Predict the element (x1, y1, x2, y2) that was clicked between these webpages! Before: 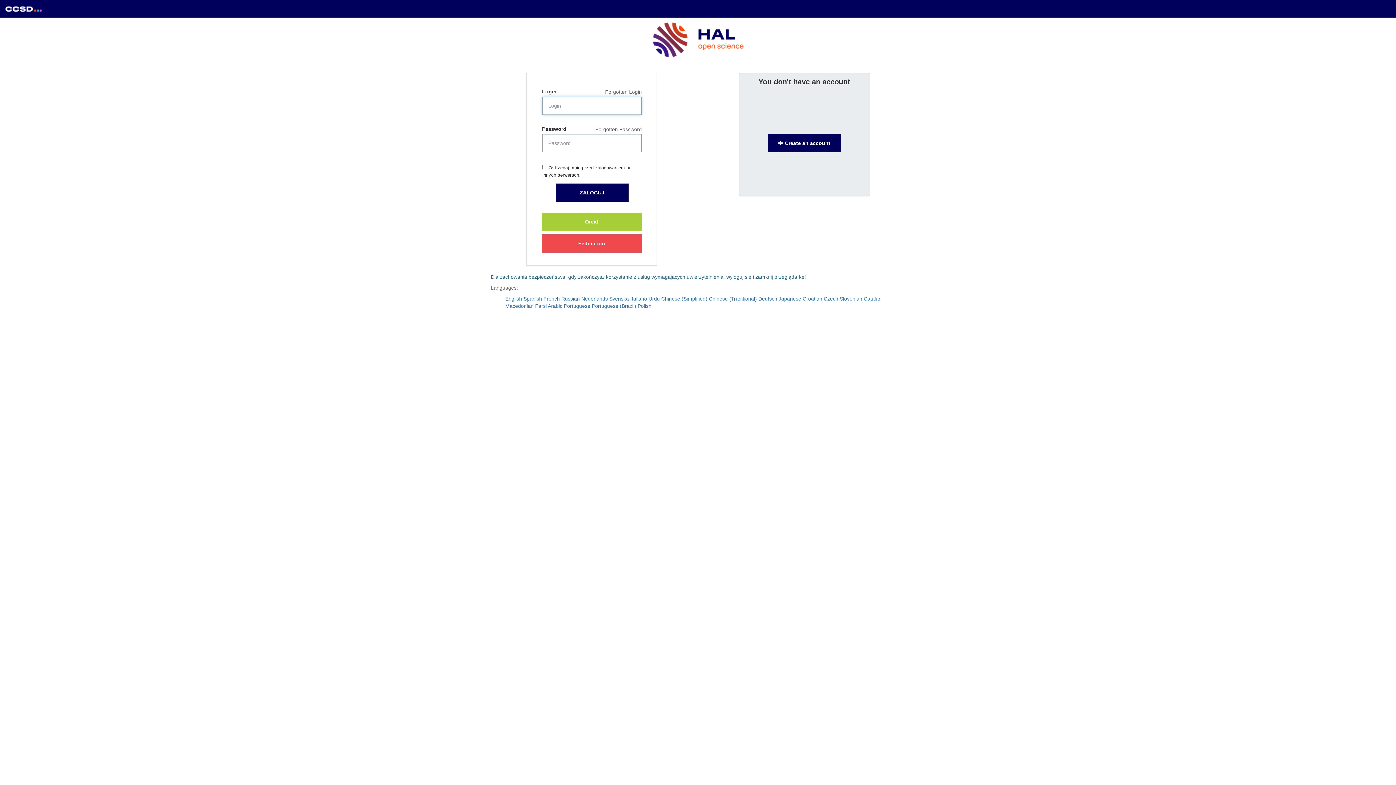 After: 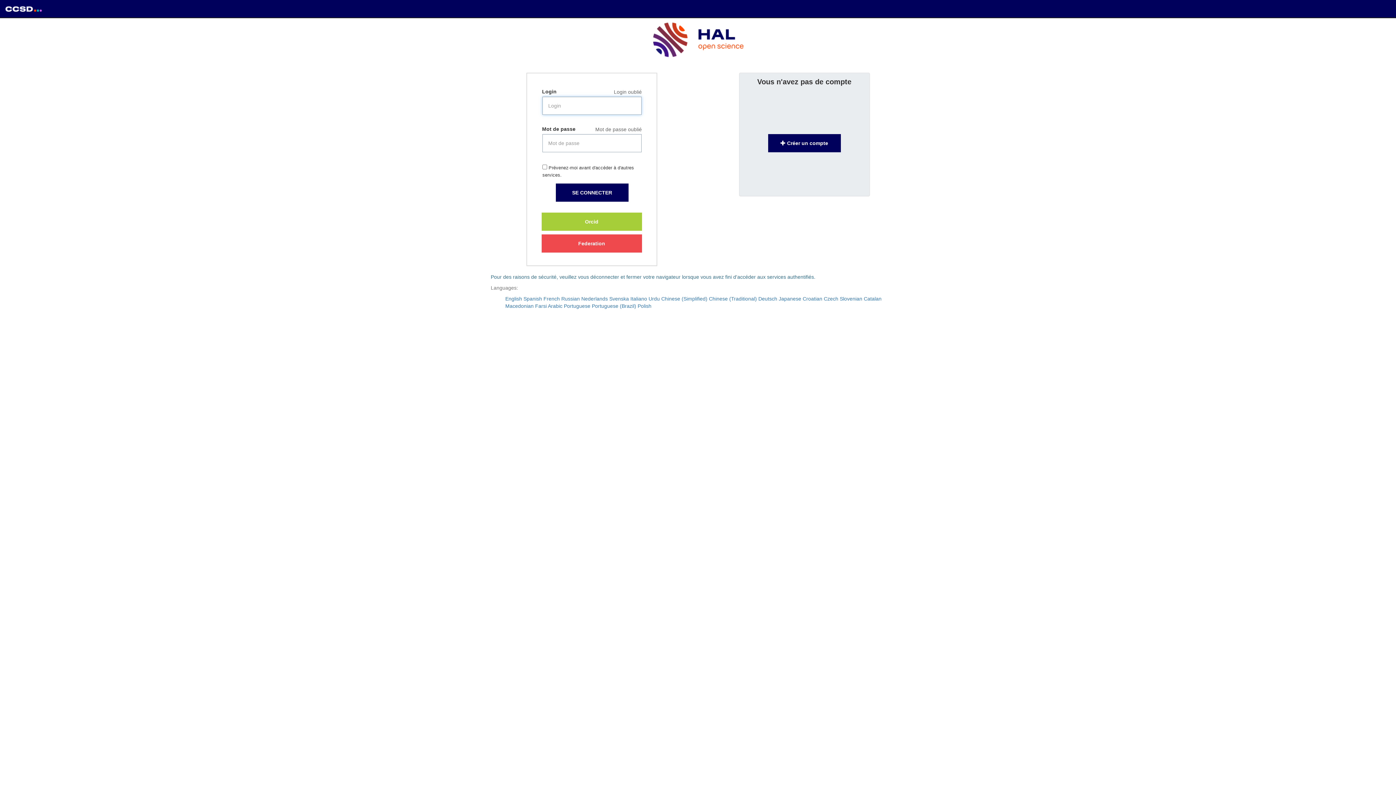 Action: label: French bbox: (543, 296, 560, 301)